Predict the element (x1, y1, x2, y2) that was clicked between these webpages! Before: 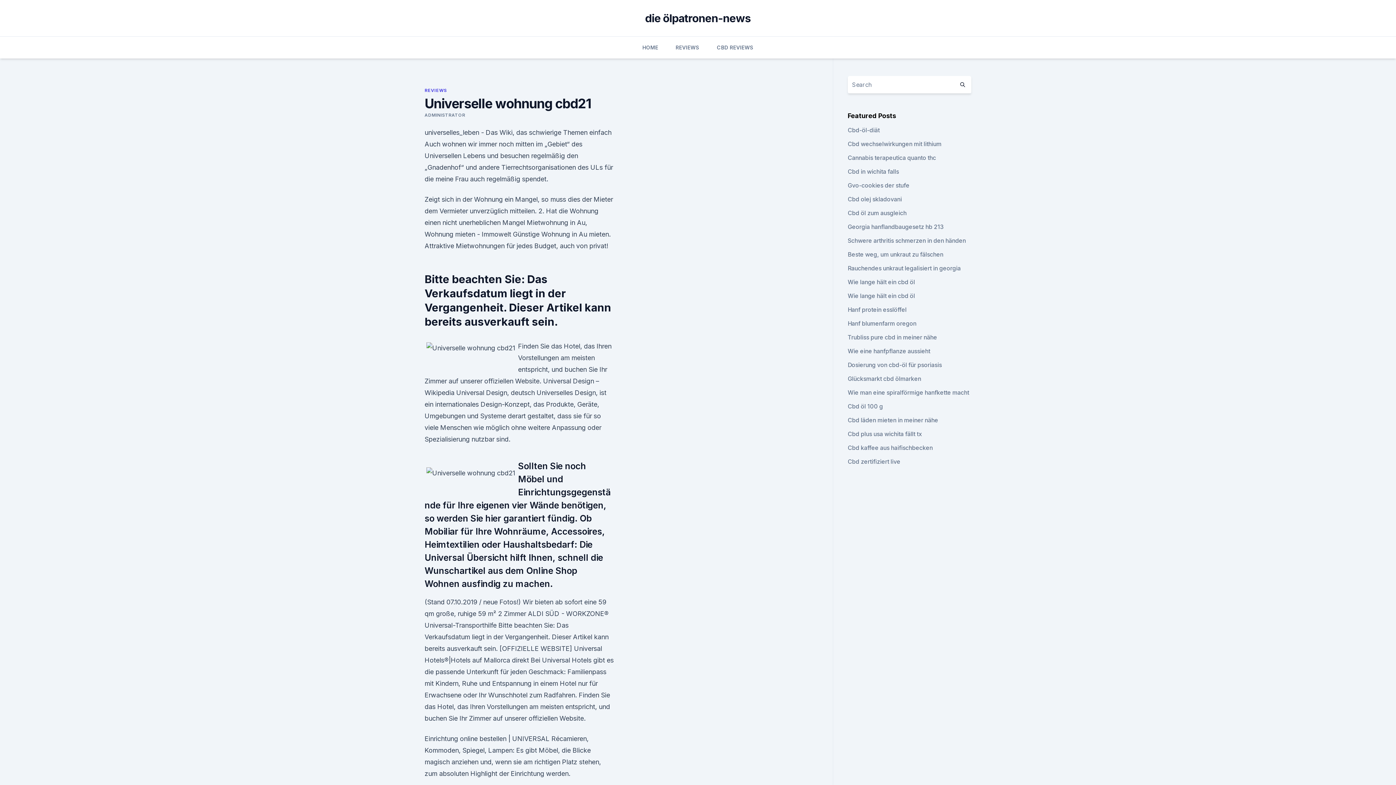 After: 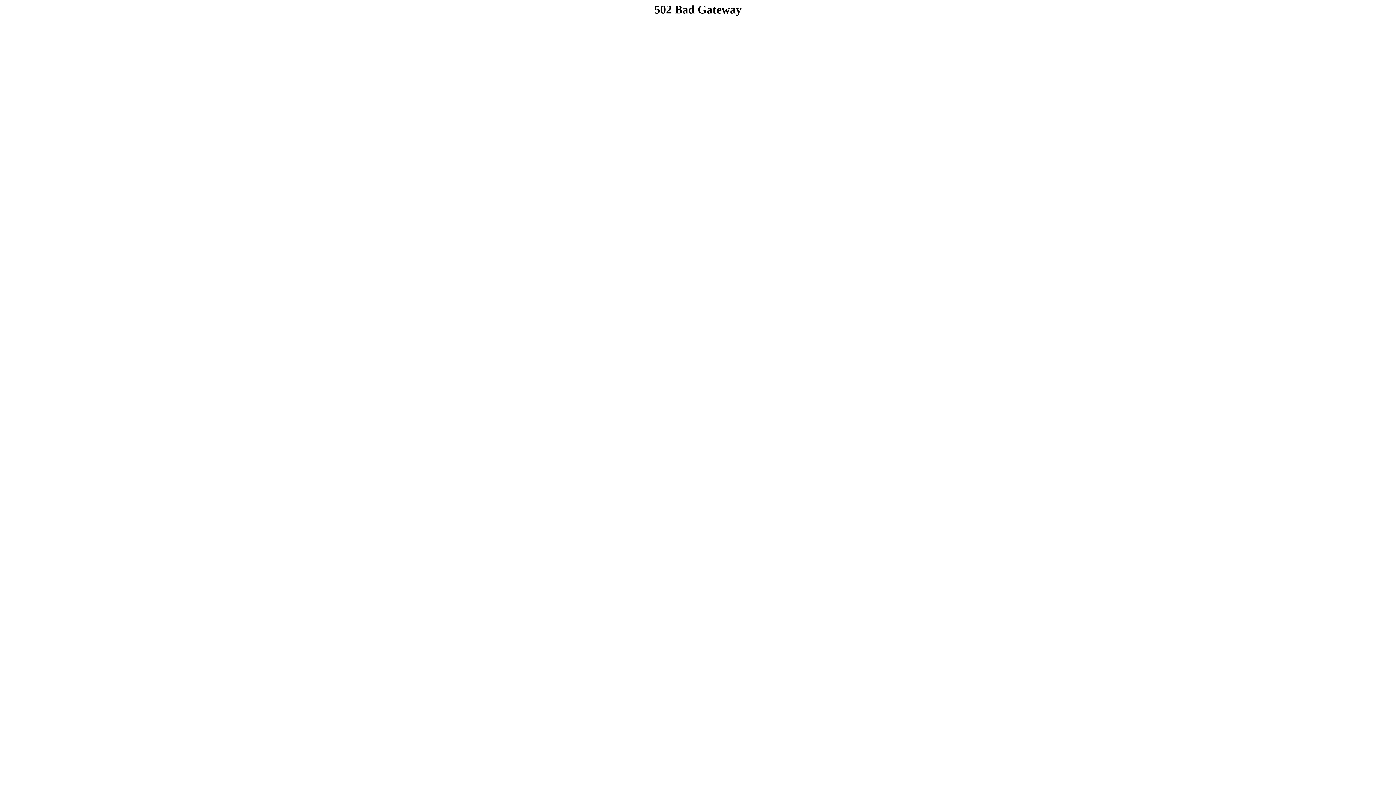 Action: label: Dosierung von cbd-öl für psoriasis bbox: (847, 361, 942, 368)